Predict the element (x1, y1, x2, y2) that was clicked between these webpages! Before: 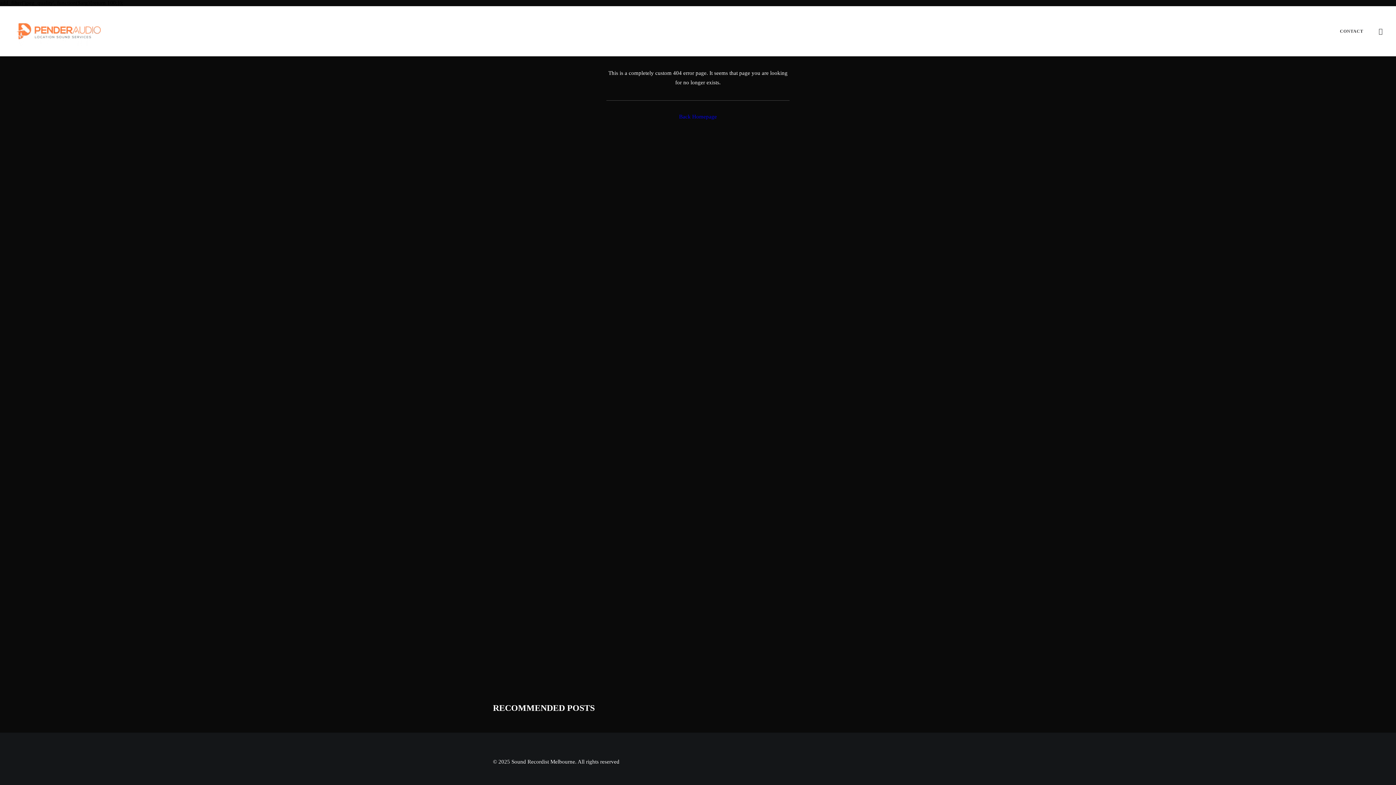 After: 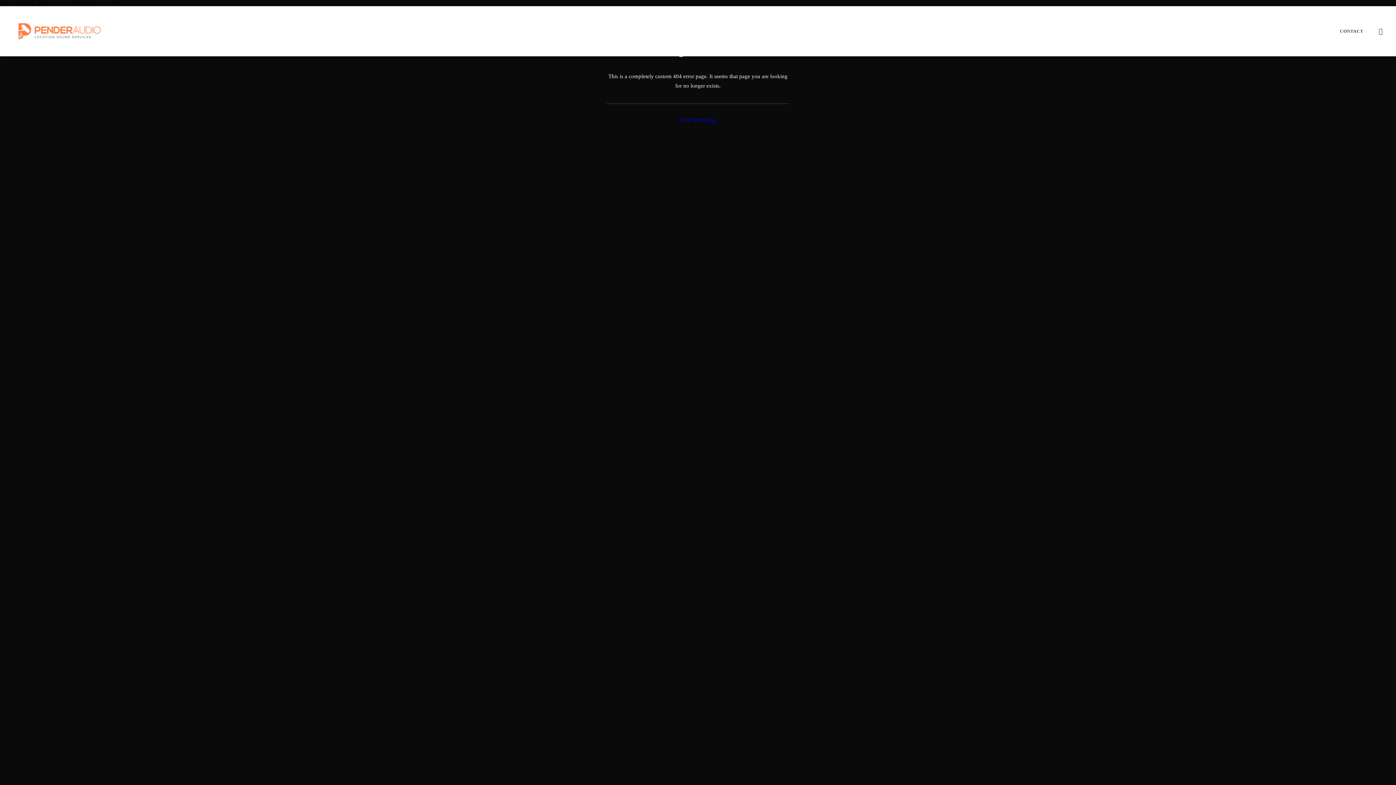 Action: bbox: (679, 113, 717, 119) label: Back Homepage